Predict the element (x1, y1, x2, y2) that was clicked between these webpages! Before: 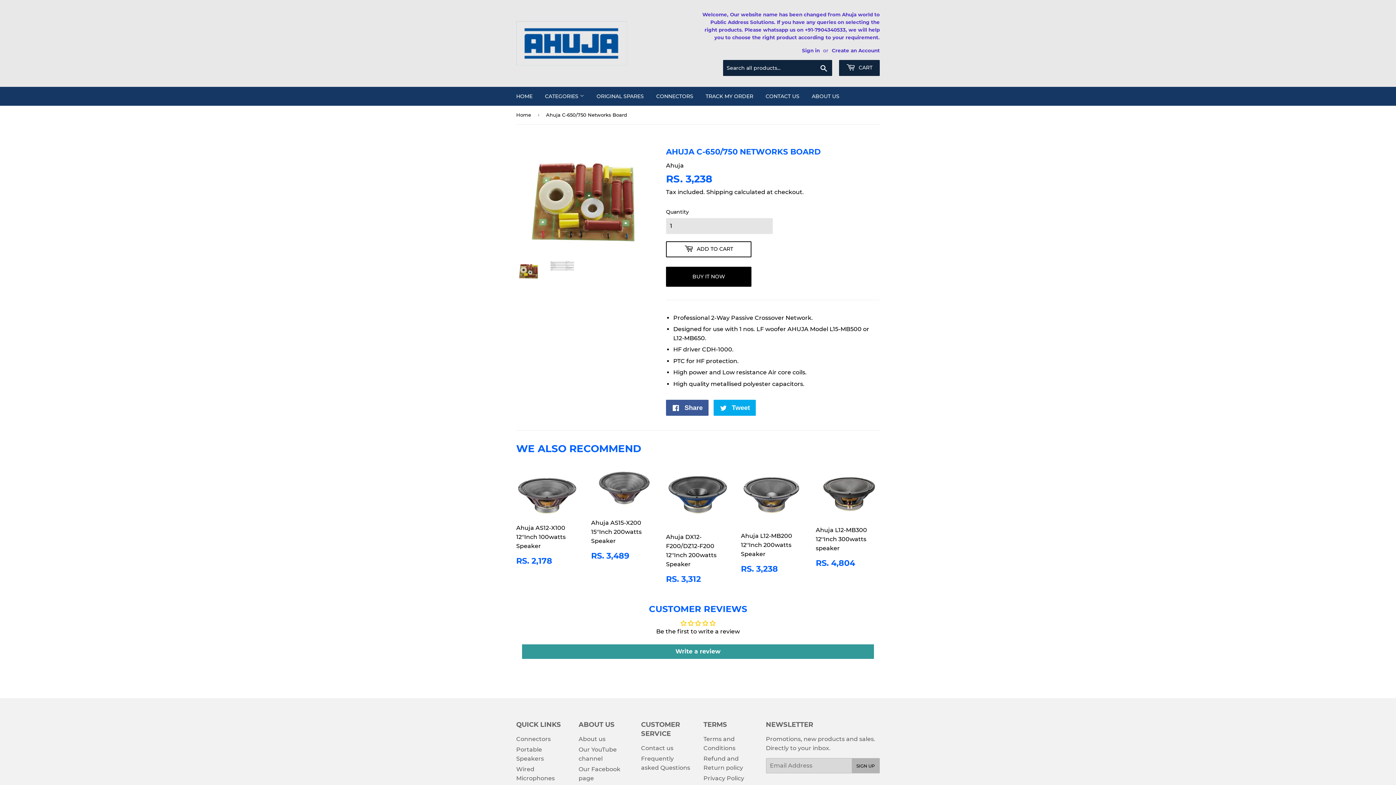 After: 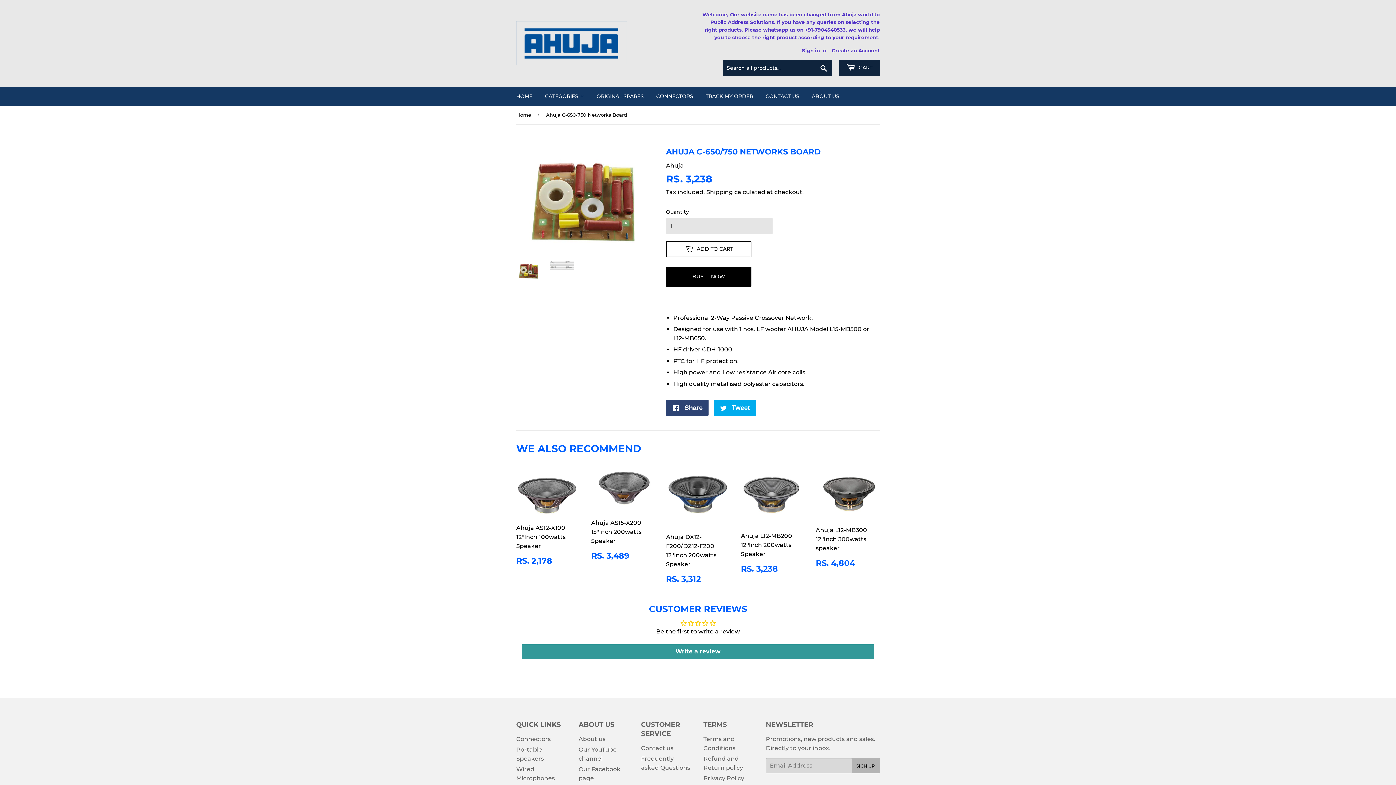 Action: bbox: (666, 399, 708, 415) label:  Share
Share on Facebook